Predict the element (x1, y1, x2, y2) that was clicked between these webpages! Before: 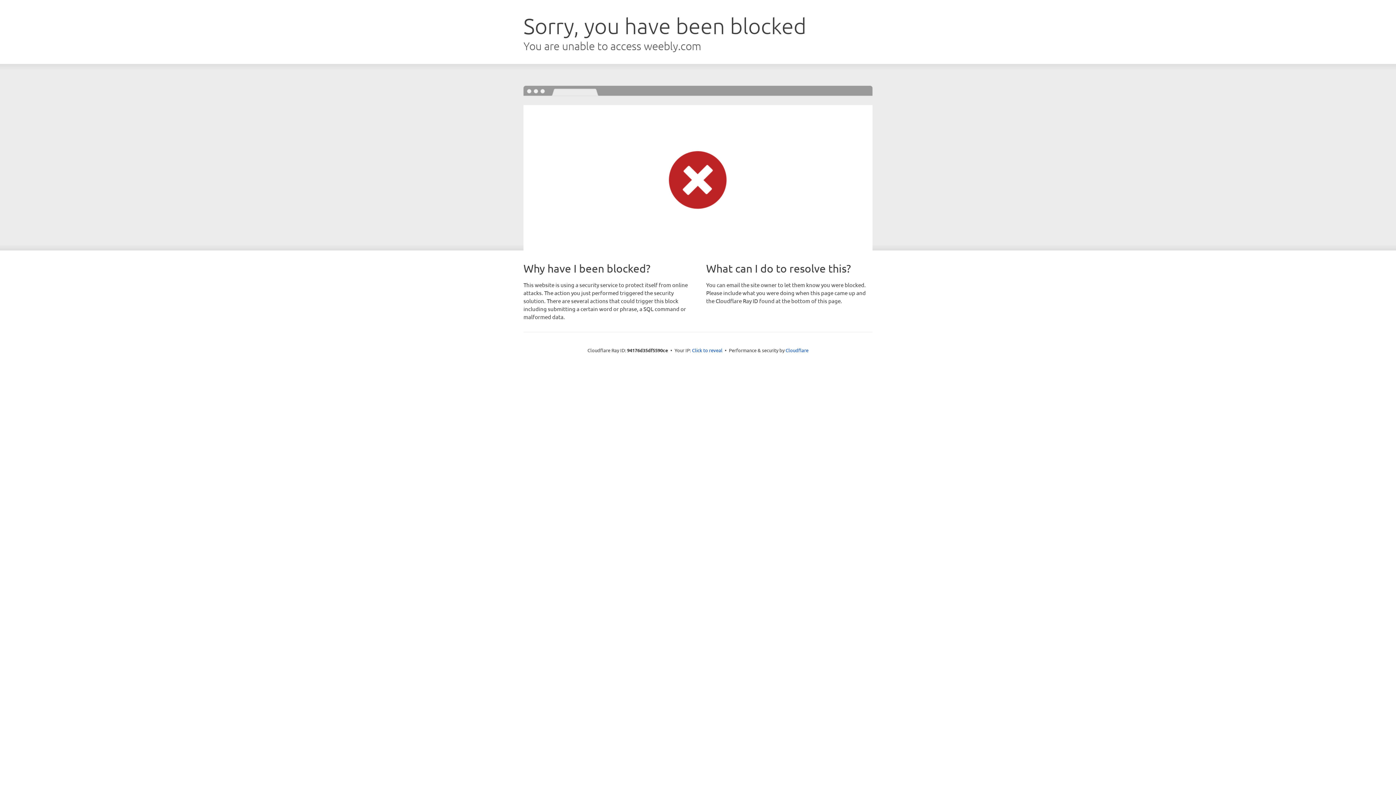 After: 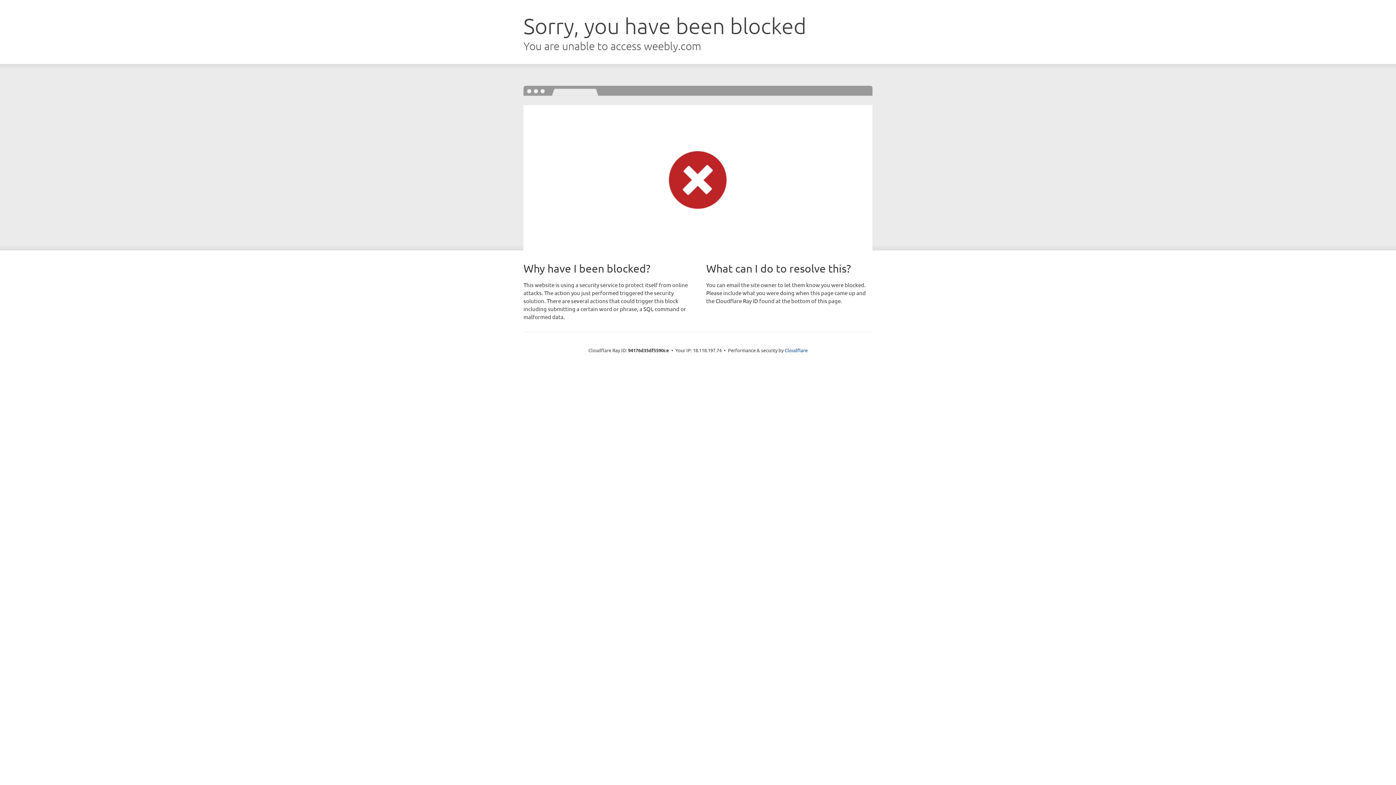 Action: bbox: (692, 346, 722, 353) label: Click to reveal